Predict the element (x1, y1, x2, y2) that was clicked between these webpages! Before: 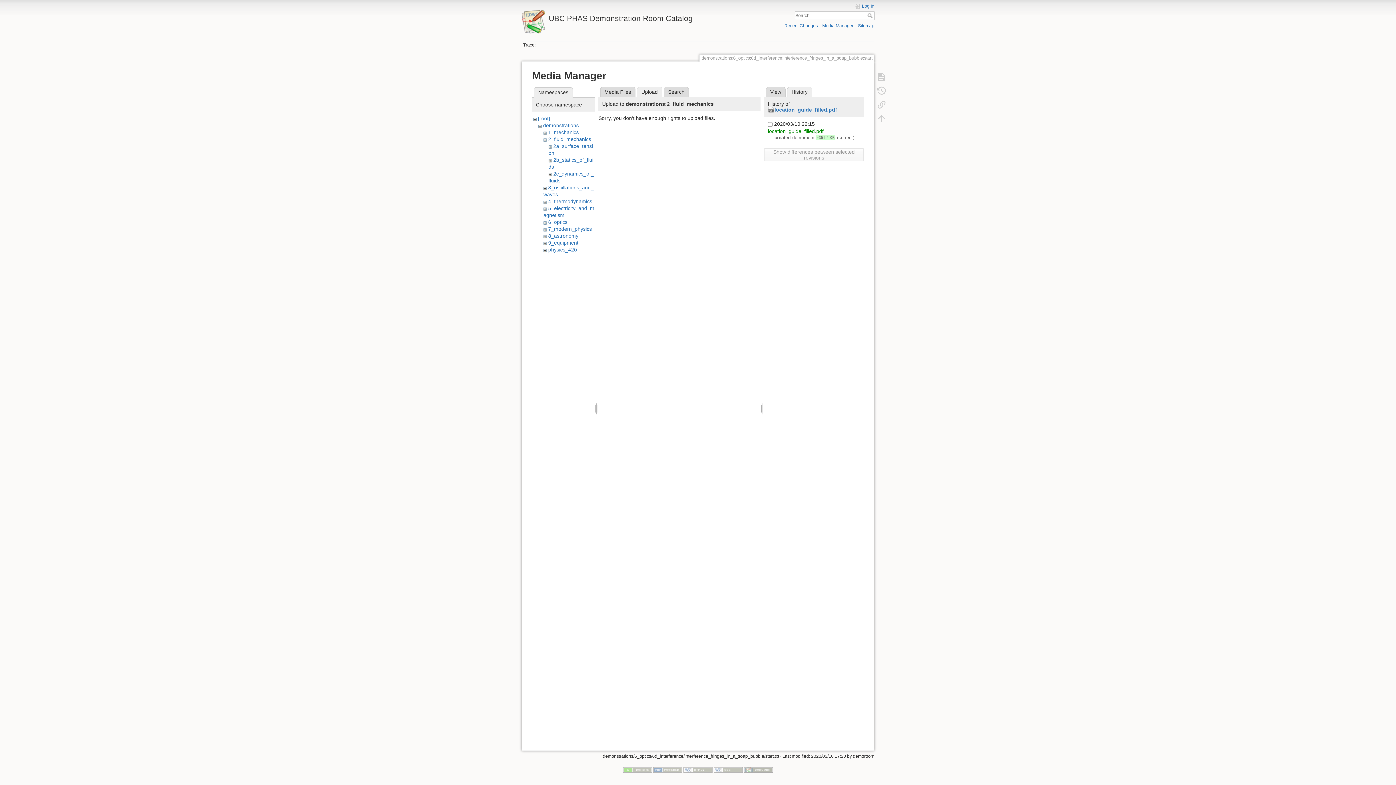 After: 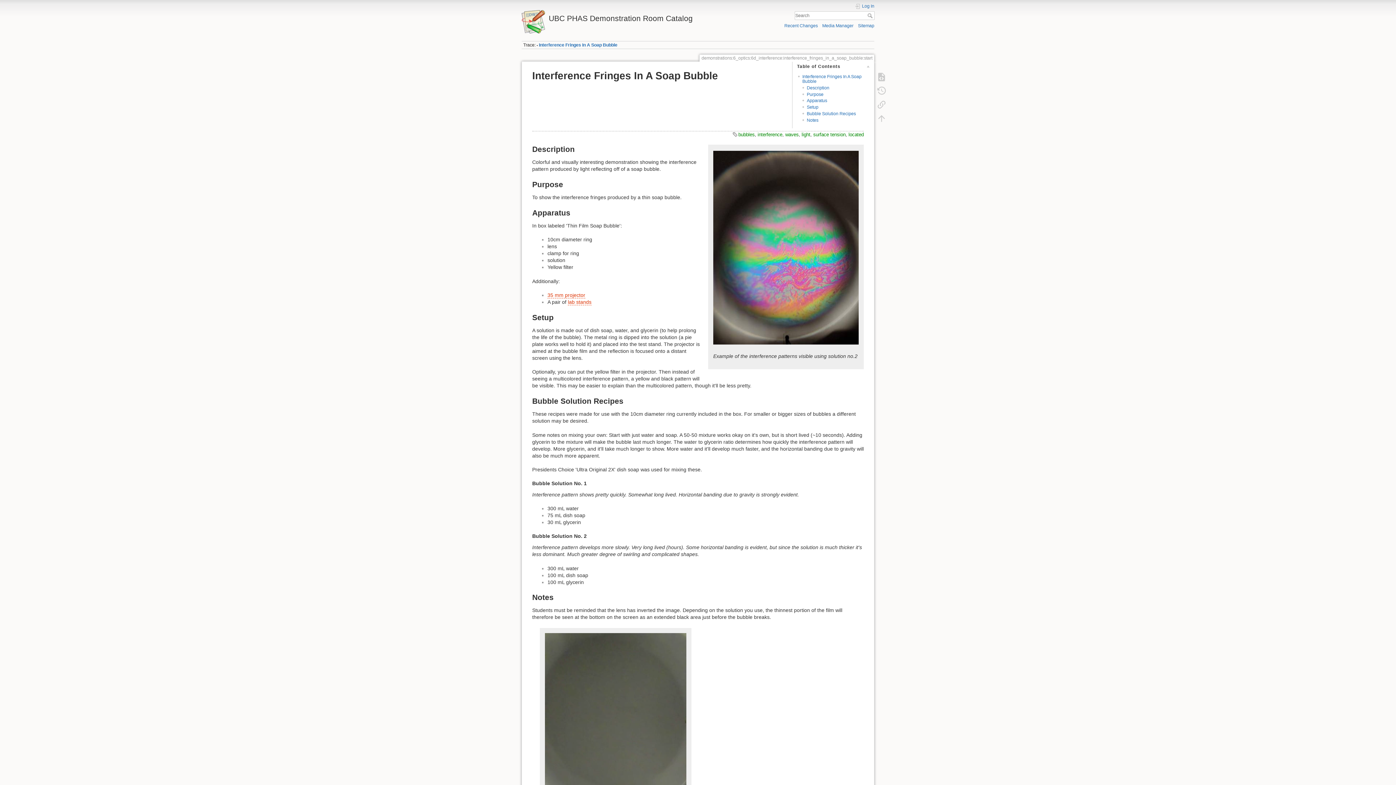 Action: label: Search bbox: (867, 13, 874, 18)